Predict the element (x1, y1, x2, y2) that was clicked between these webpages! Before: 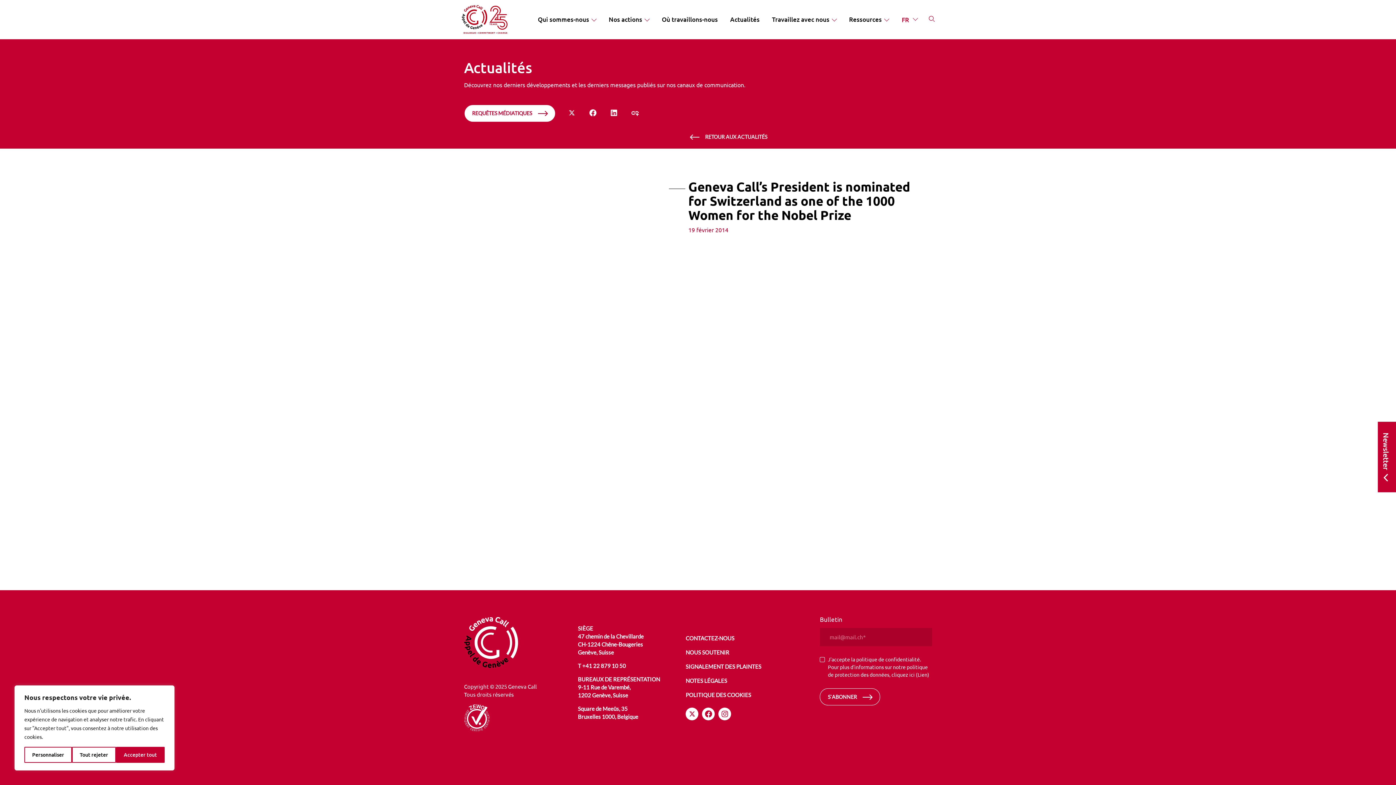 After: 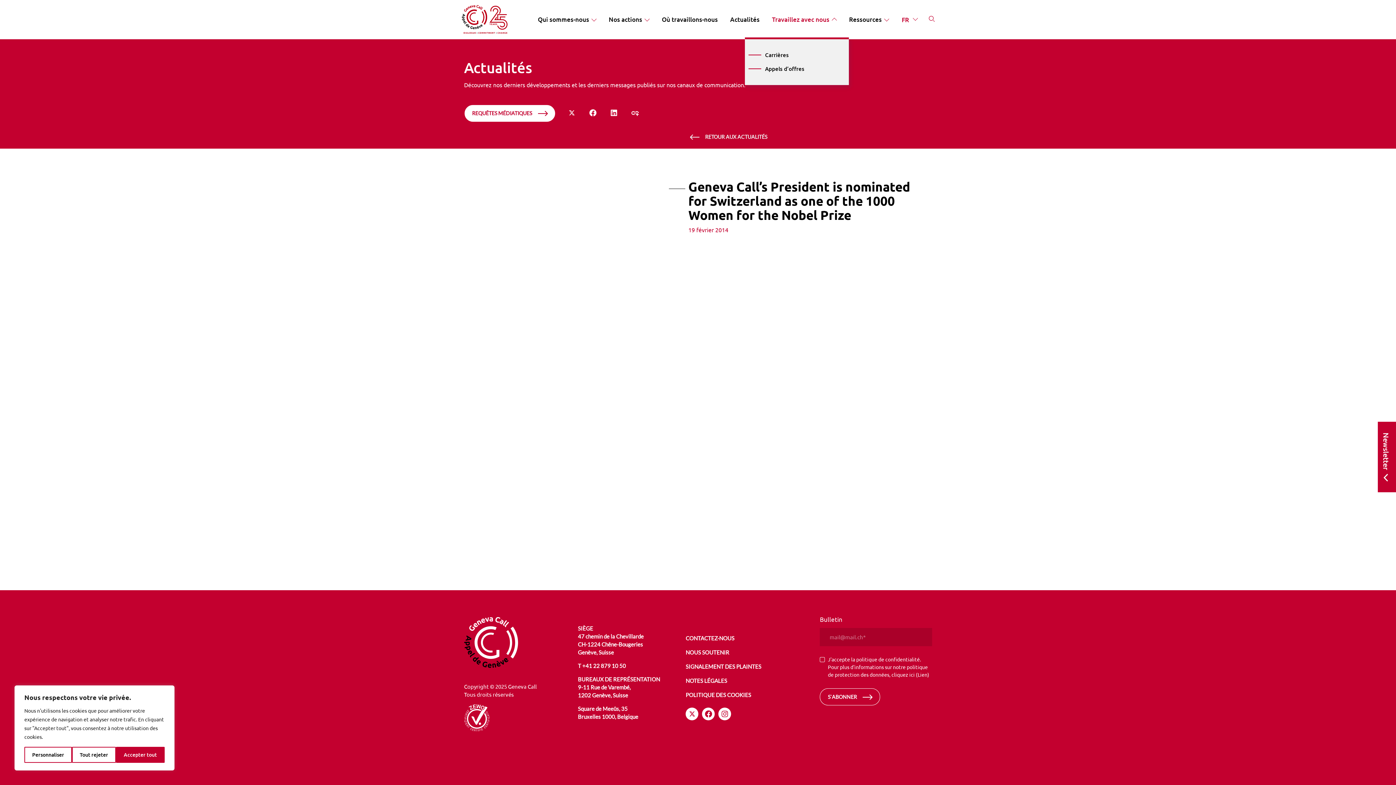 Action: label: Travaillez avec nous bbox: (772, 0, 836, 39)